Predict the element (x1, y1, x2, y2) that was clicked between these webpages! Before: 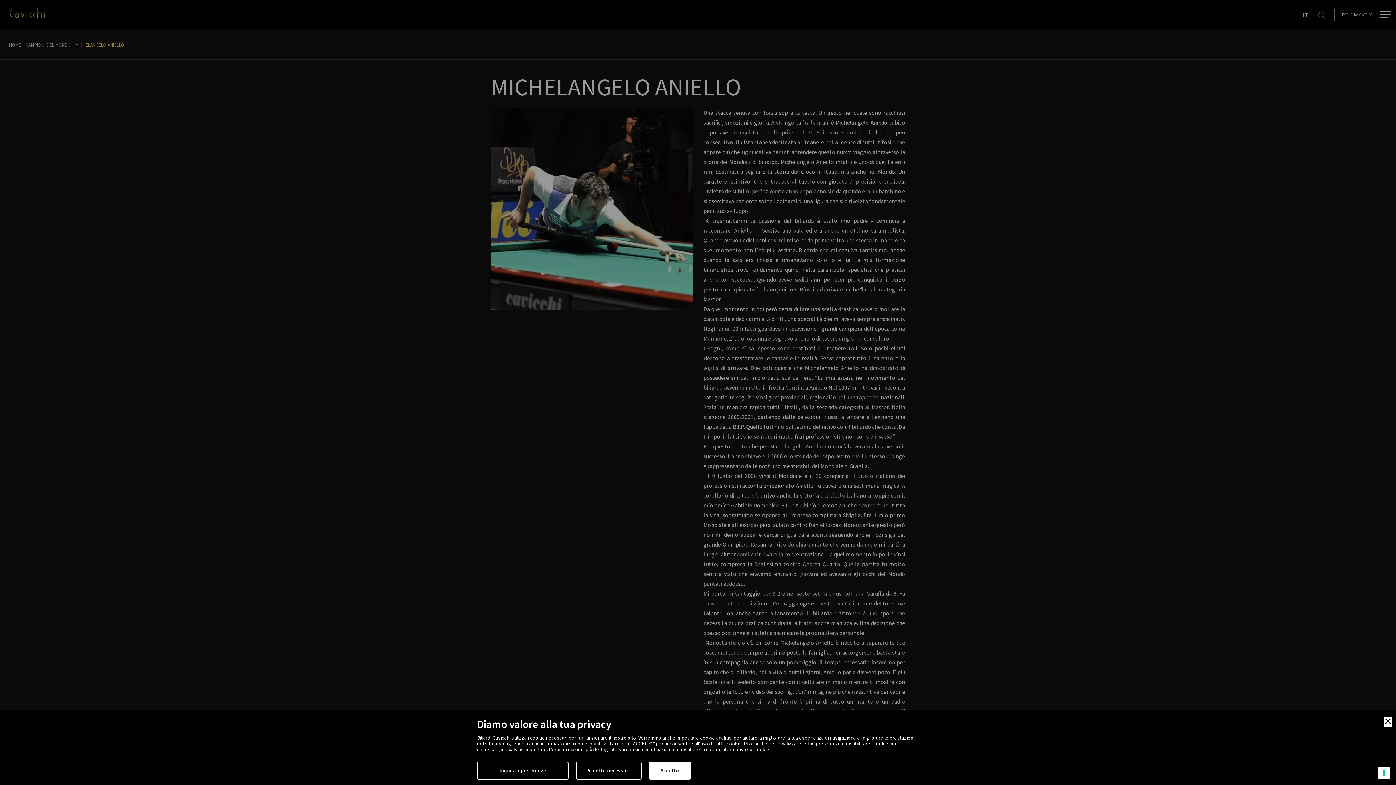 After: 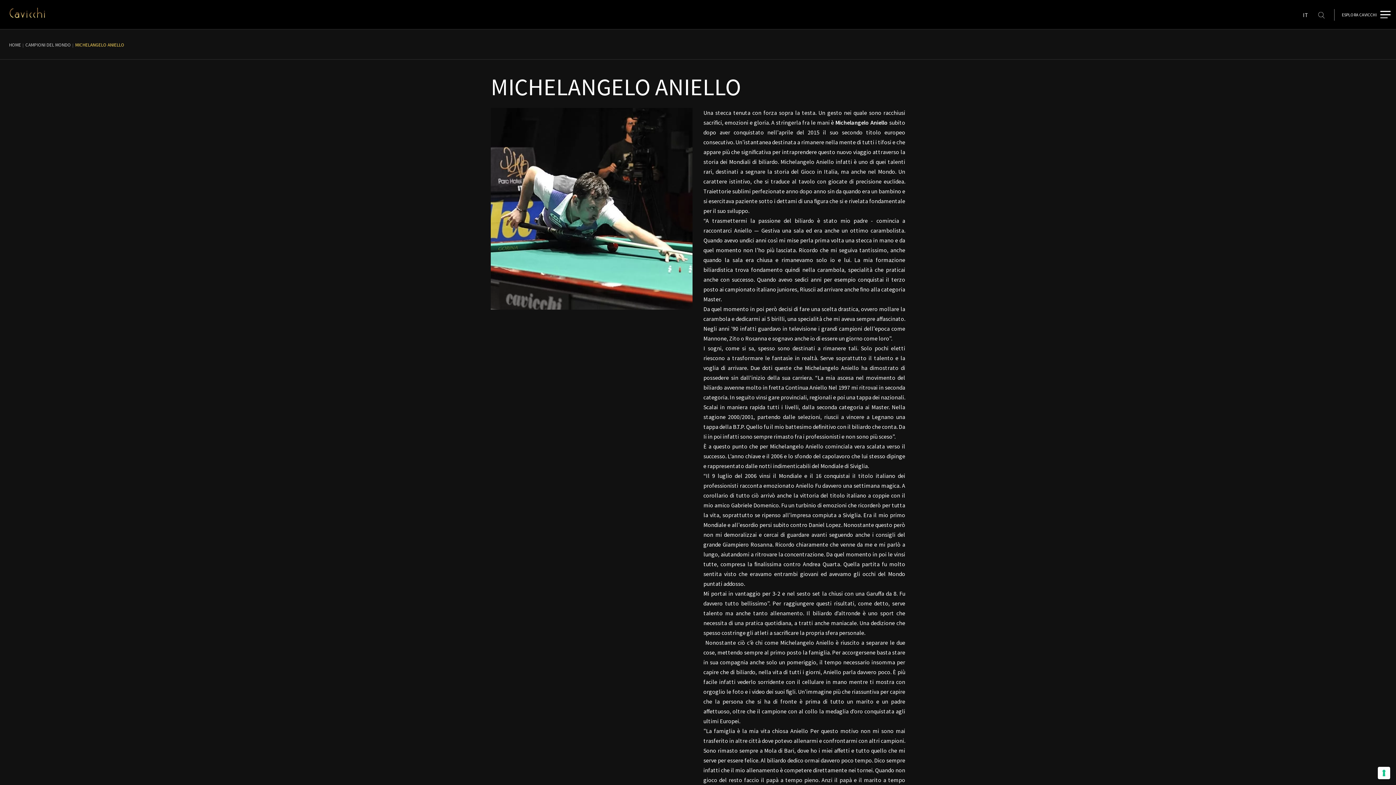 Action: bbox: (1384, 717, 1392, 727)